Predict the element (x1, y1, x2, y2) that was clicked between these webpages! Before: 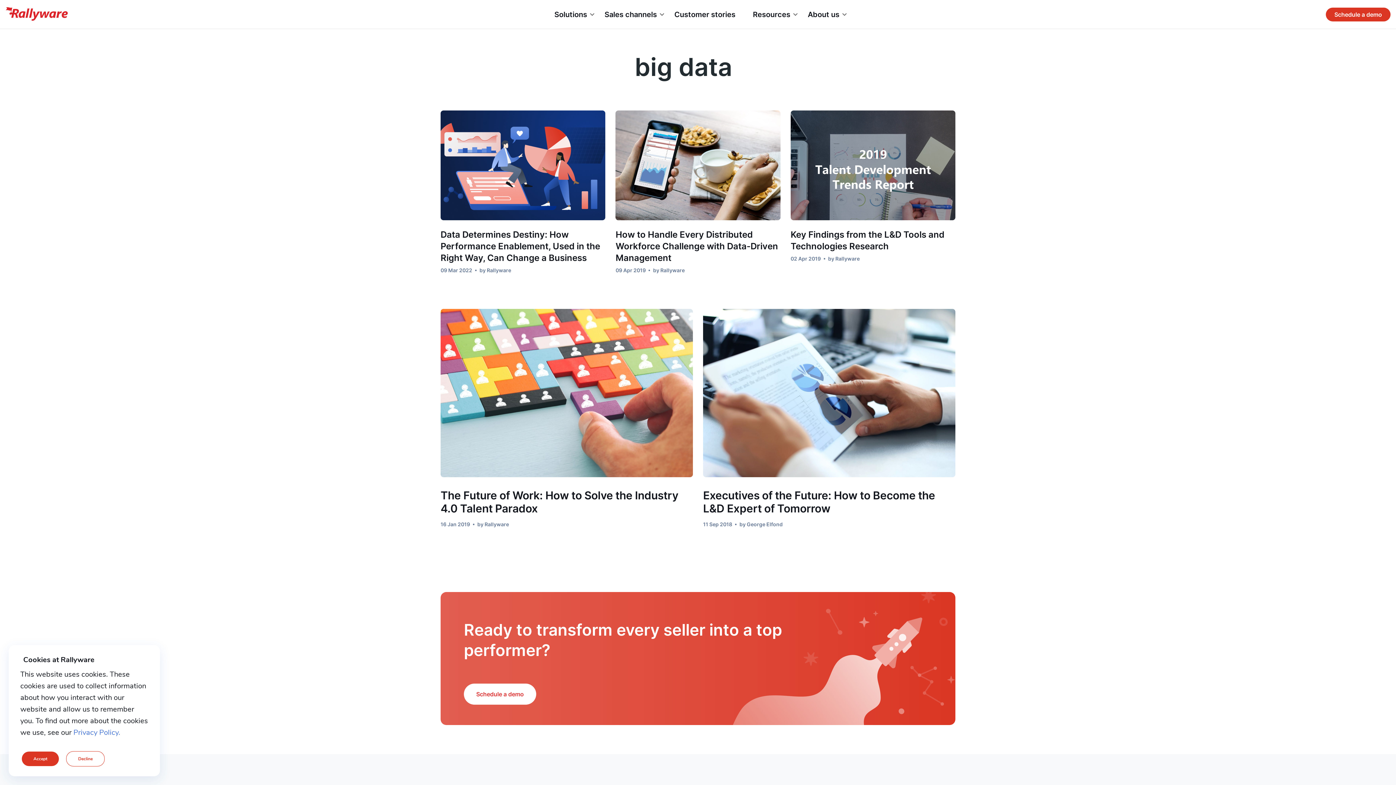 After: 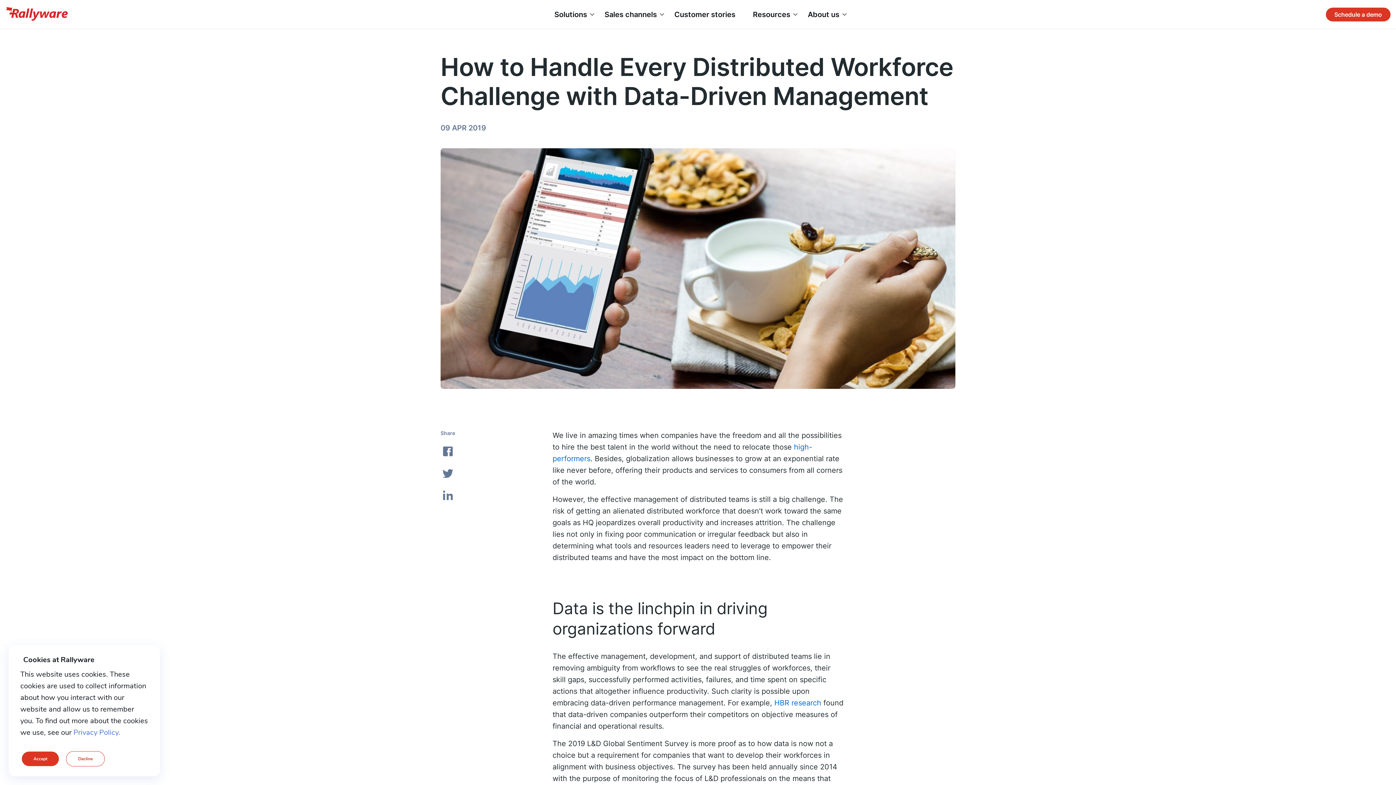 Action: label: How to Handle Every Distributed Workforce Challenge with Data-Driven Management

09 Apr 2019

by Rallyware bbox: (615, 110, 780, 274)